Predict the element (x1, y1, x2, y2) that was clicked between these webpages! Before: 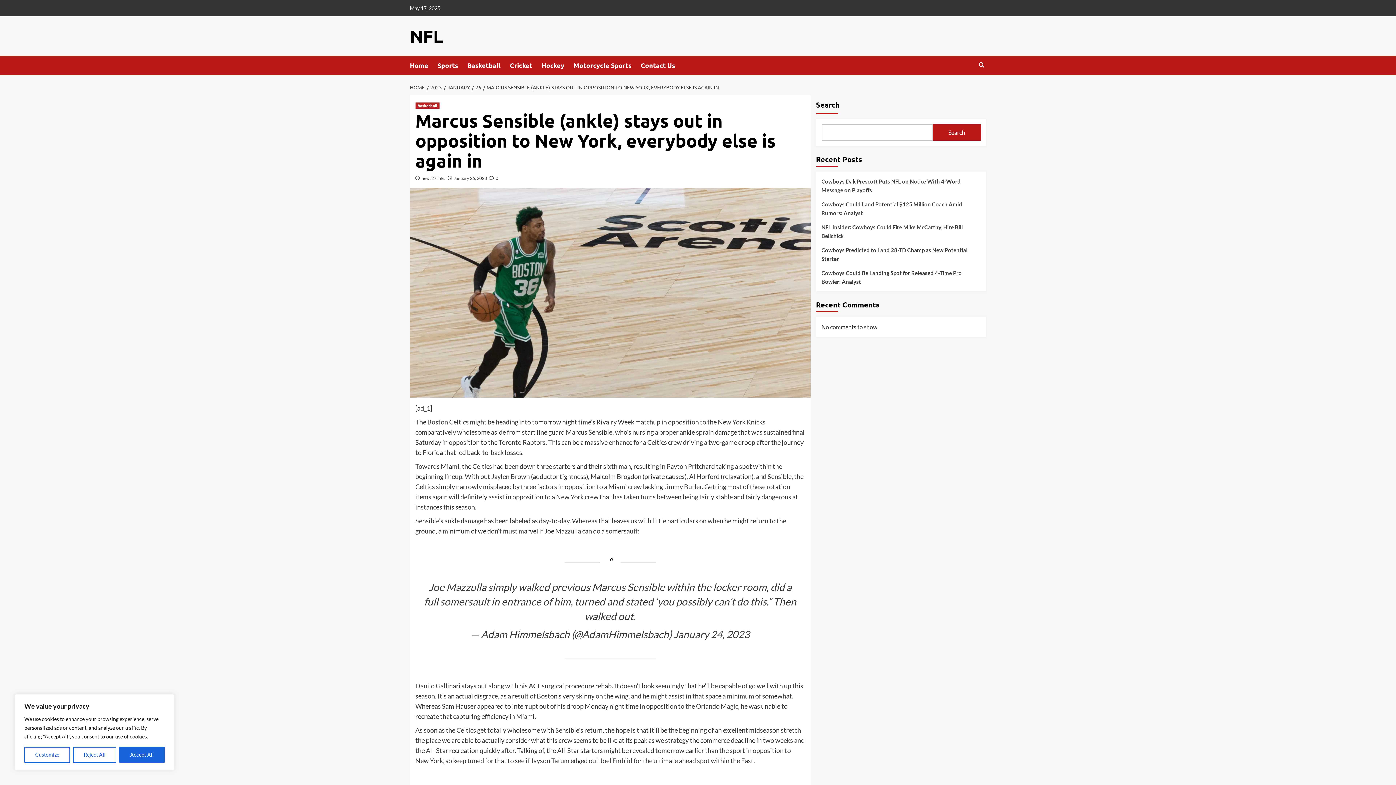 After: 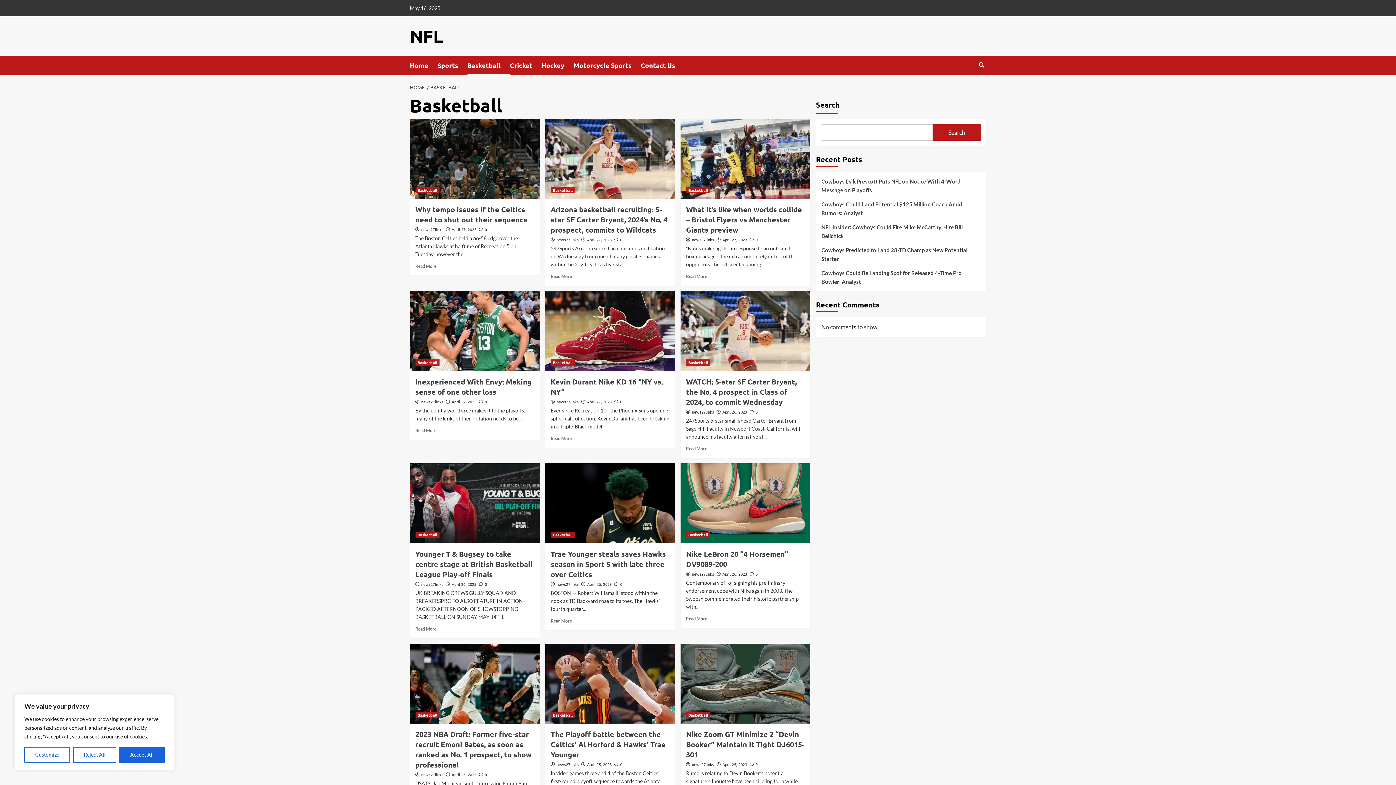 Action: bbox: (415, 102, 439, 108) label: View all posts in Basketball